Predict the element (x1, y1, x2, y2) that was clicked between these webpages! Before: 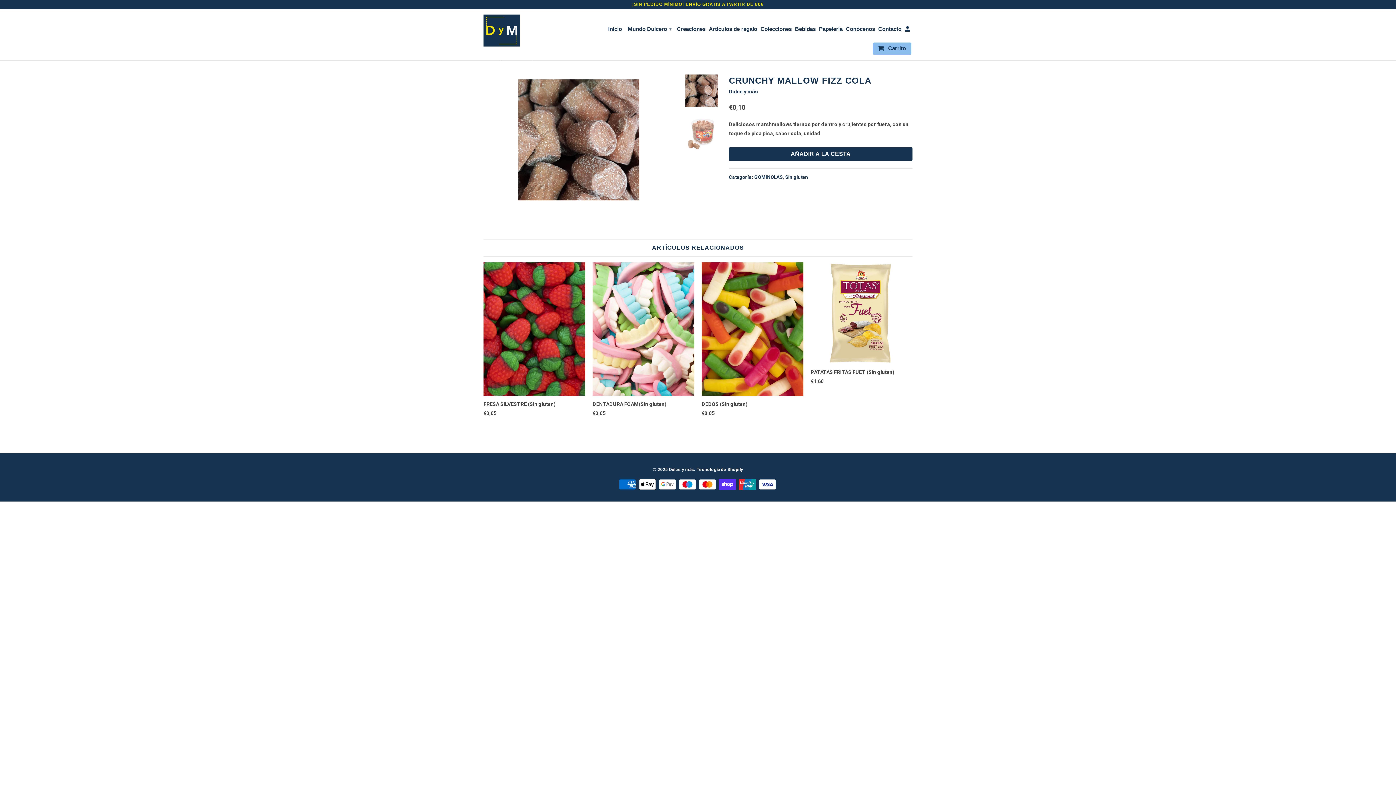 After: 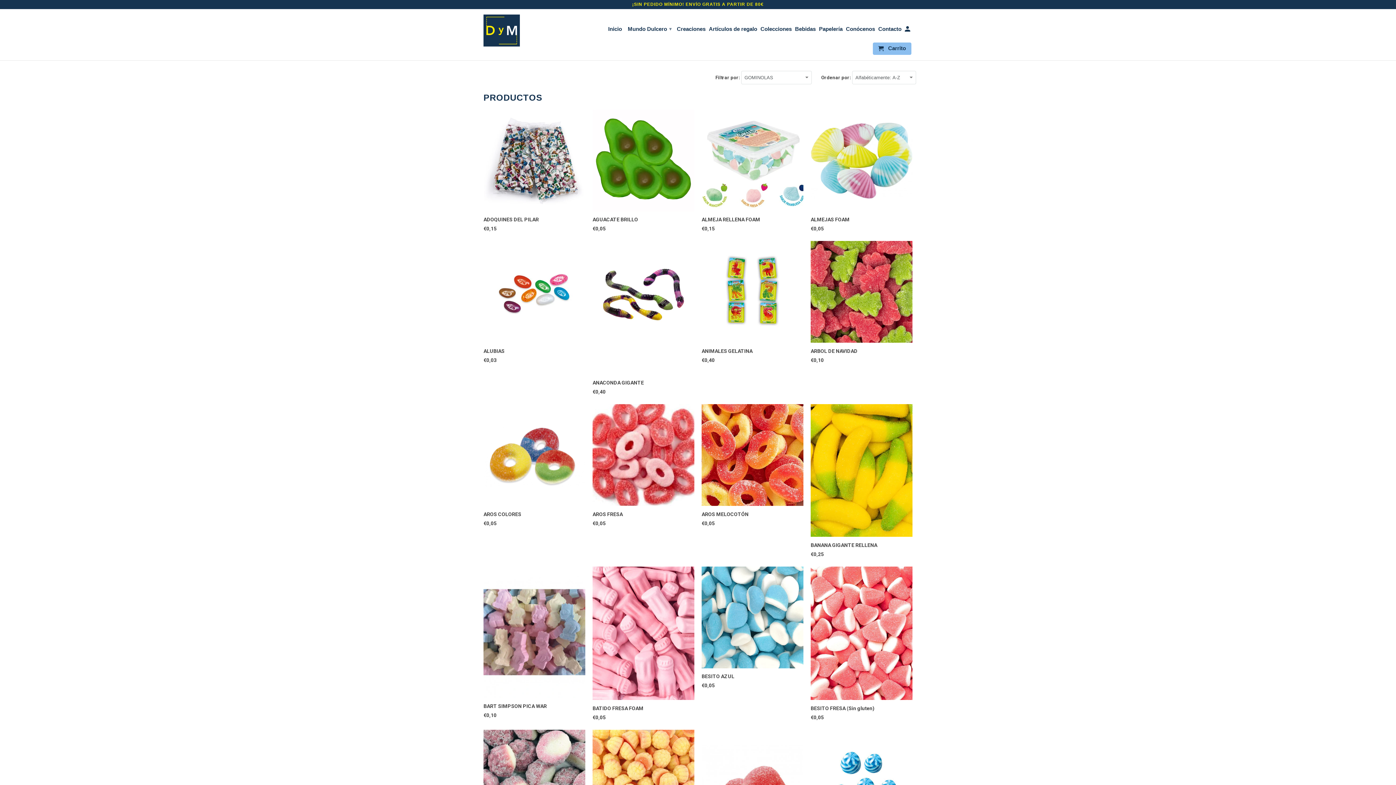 Action: bbox: (754, 174, 782, 179) label: GOMINOLAS